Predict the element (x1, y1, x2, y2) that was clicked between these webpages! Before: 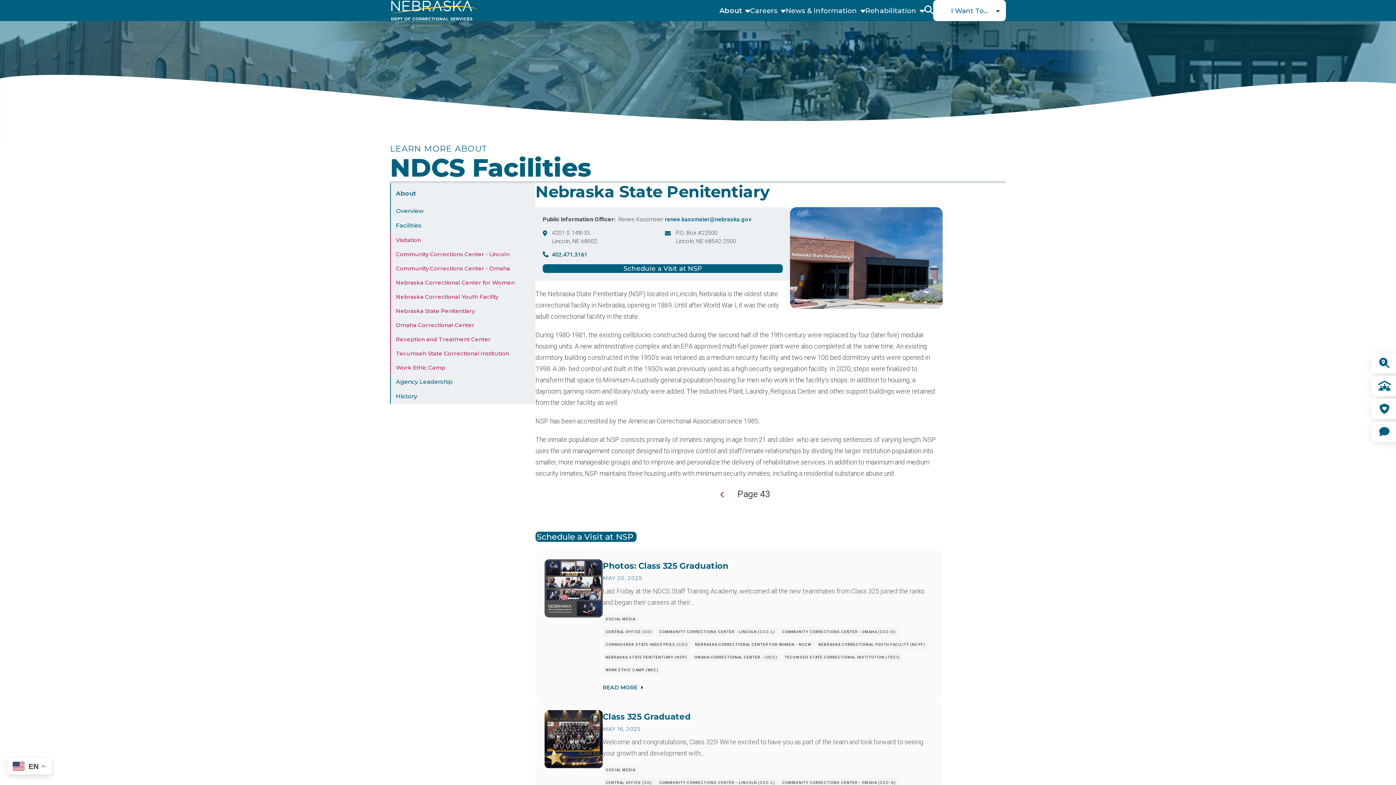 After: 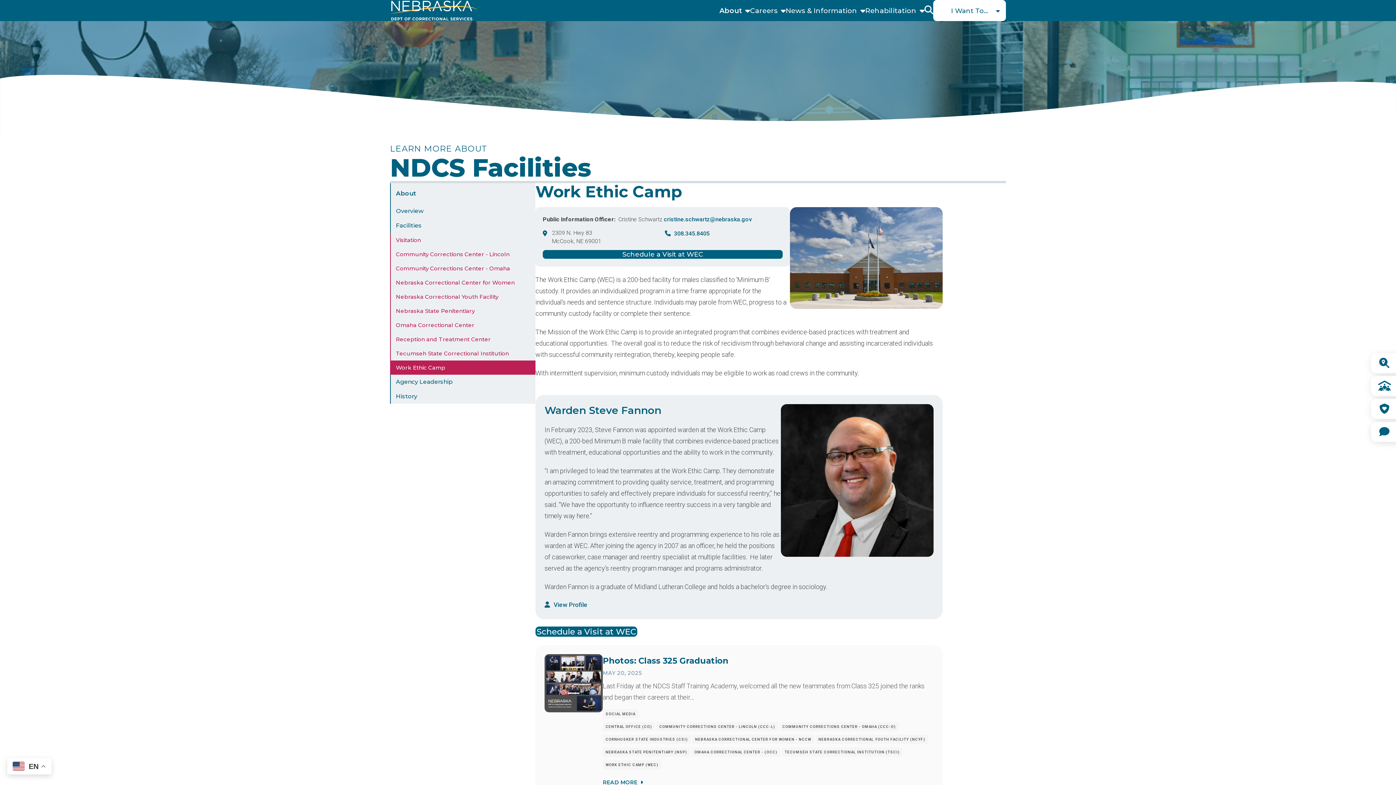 Action: bbox: (390, 360, 535, 374) label: Work Ethic Camp